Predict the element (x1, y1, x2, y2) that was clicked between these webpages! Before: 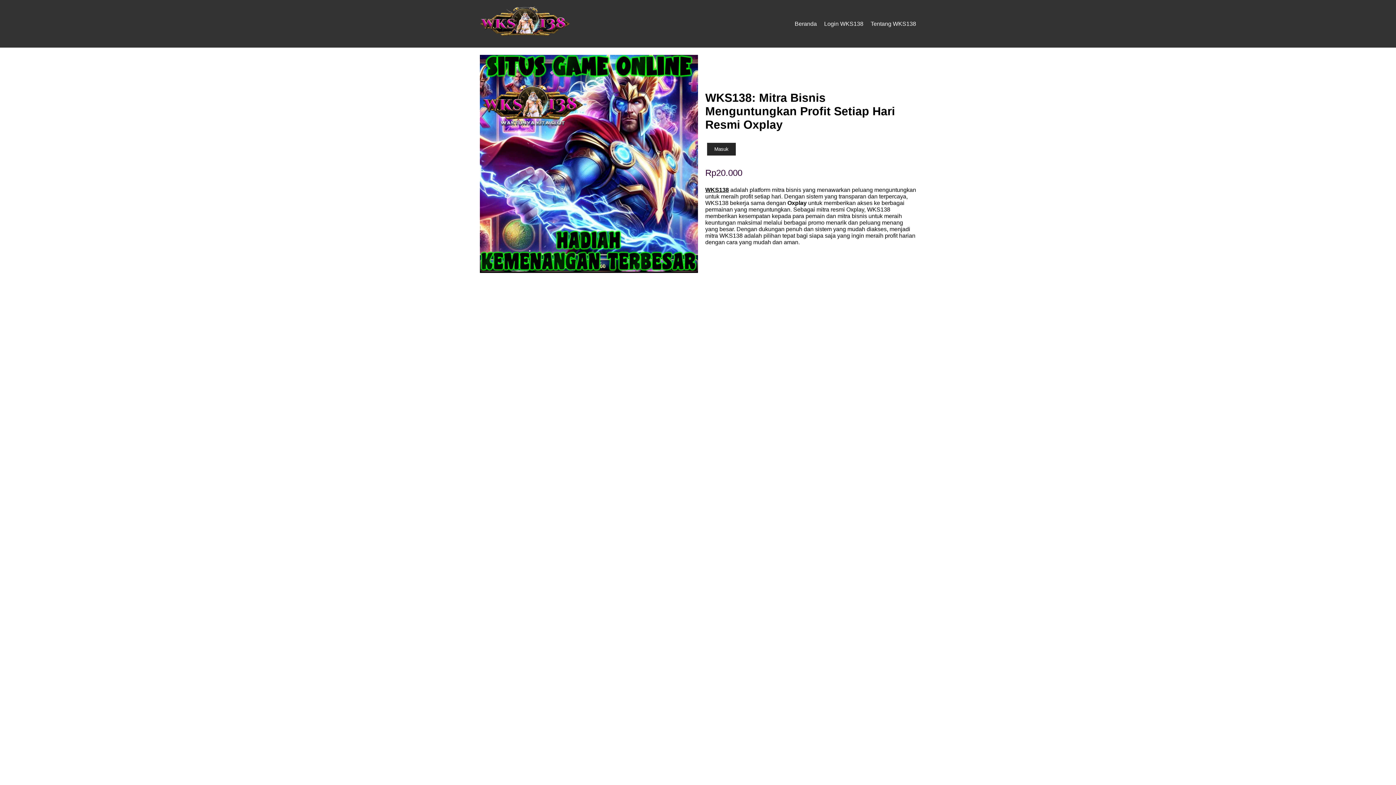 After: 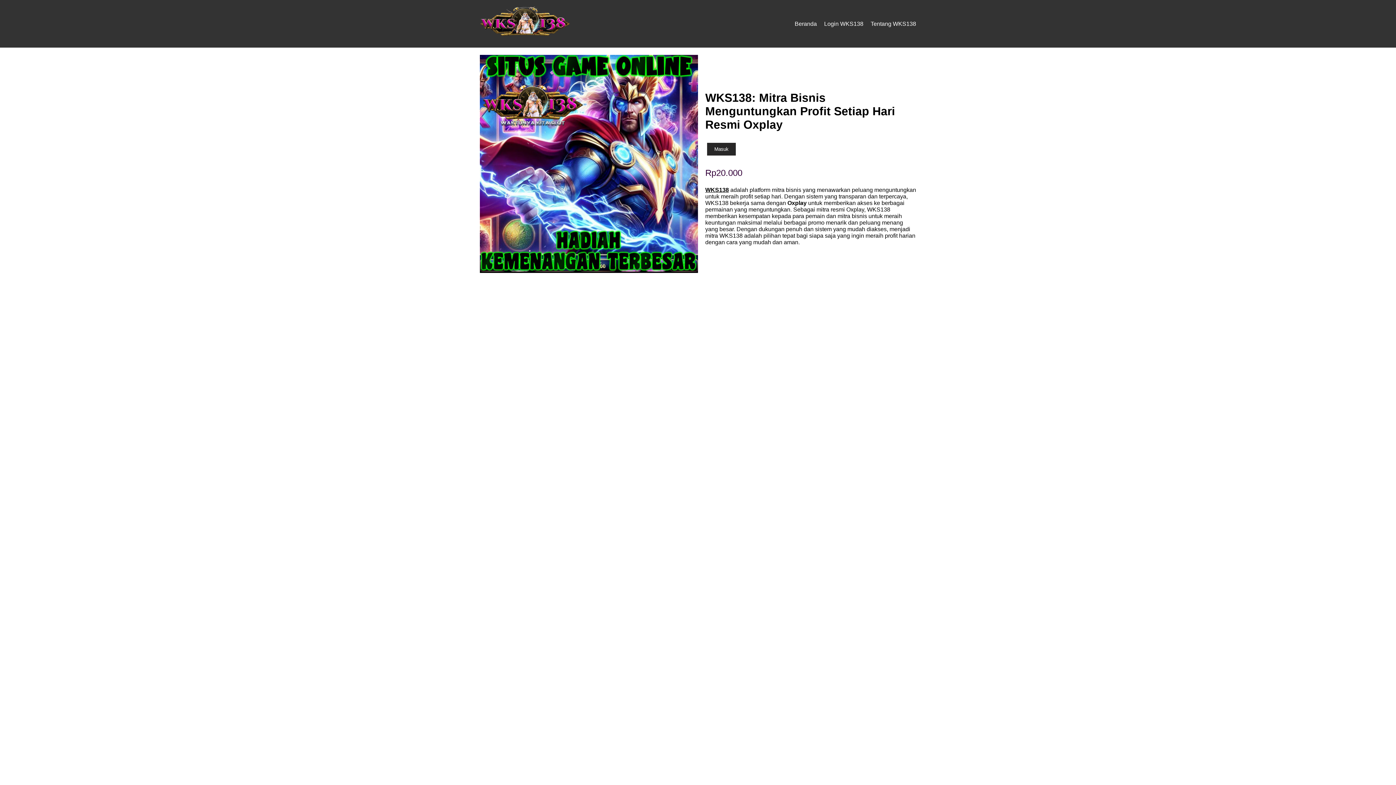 Action: label: Login WKS138 bbox: (824, 20, 863, 26)